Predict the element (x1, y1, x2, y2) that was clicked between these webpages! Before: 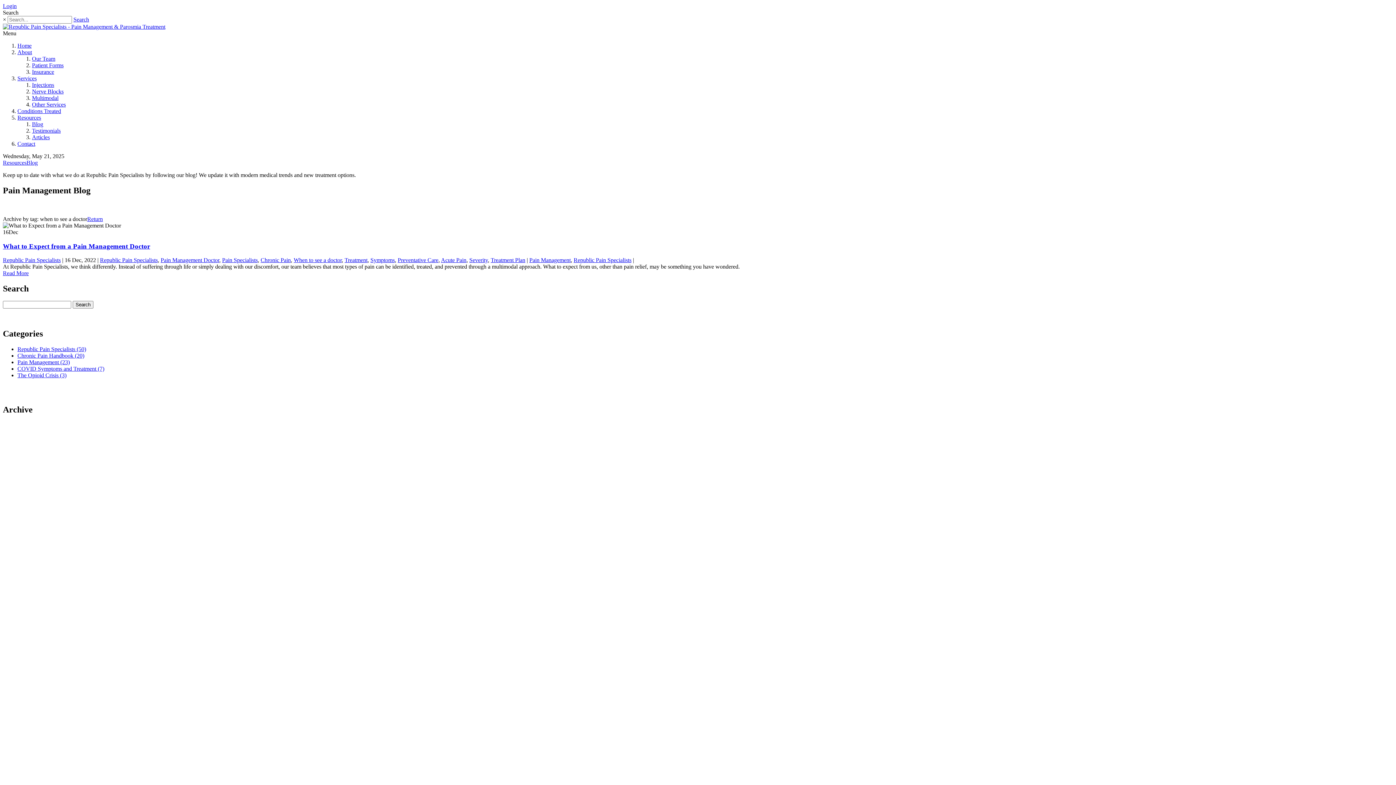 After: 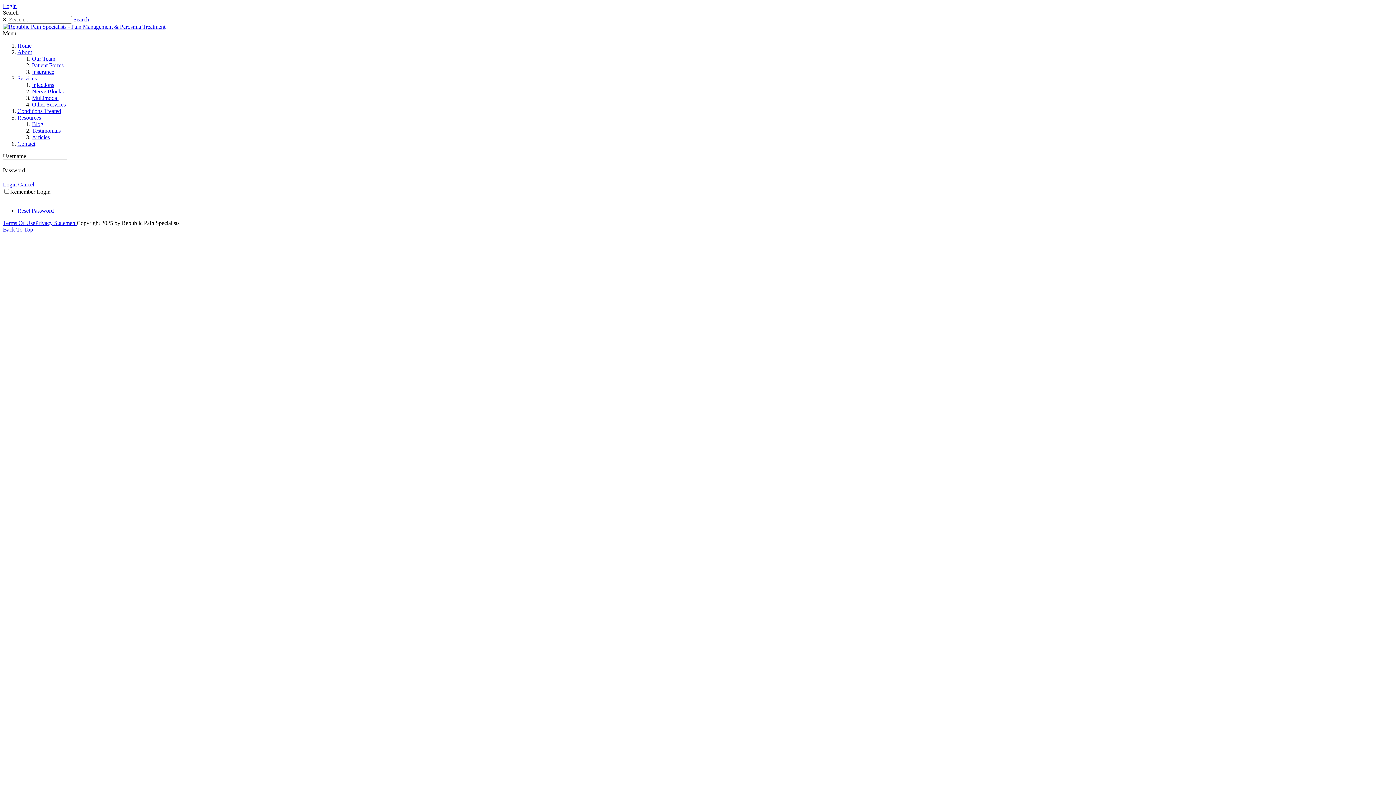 Action: label: Login bbox: (2, 2, 16, 9)